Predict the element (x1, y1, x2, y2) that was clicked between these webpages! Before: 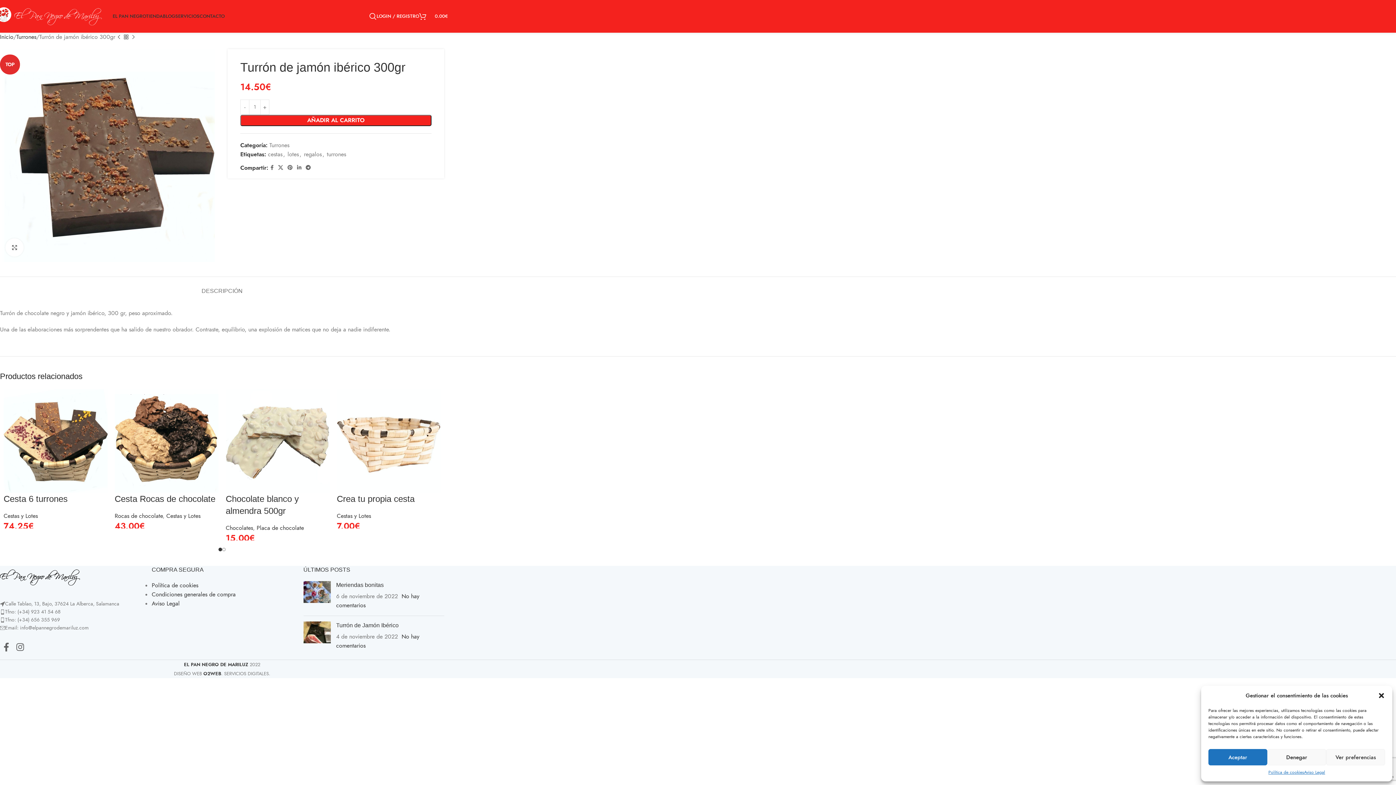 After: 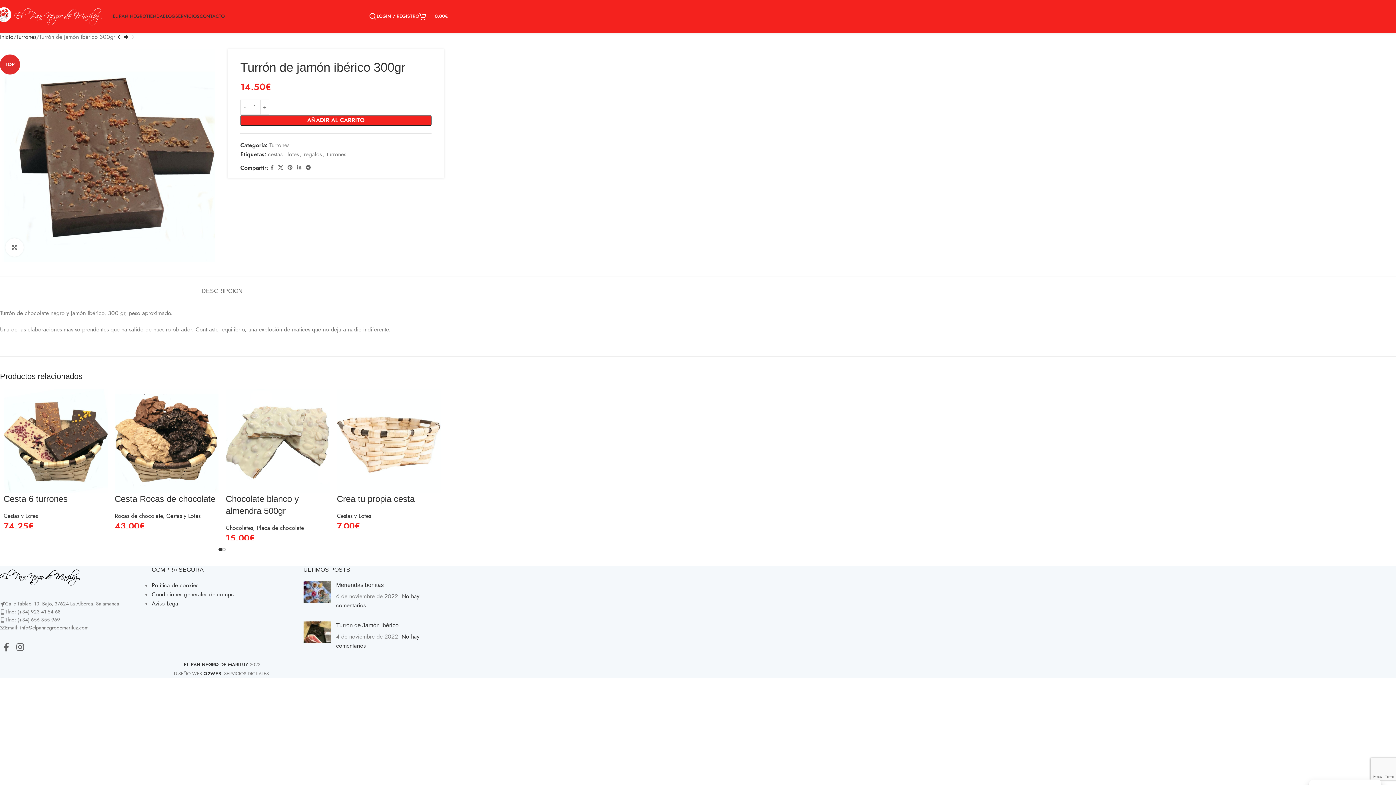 Action: bbox: (1267, 749, 1326, 765) label: Denegar